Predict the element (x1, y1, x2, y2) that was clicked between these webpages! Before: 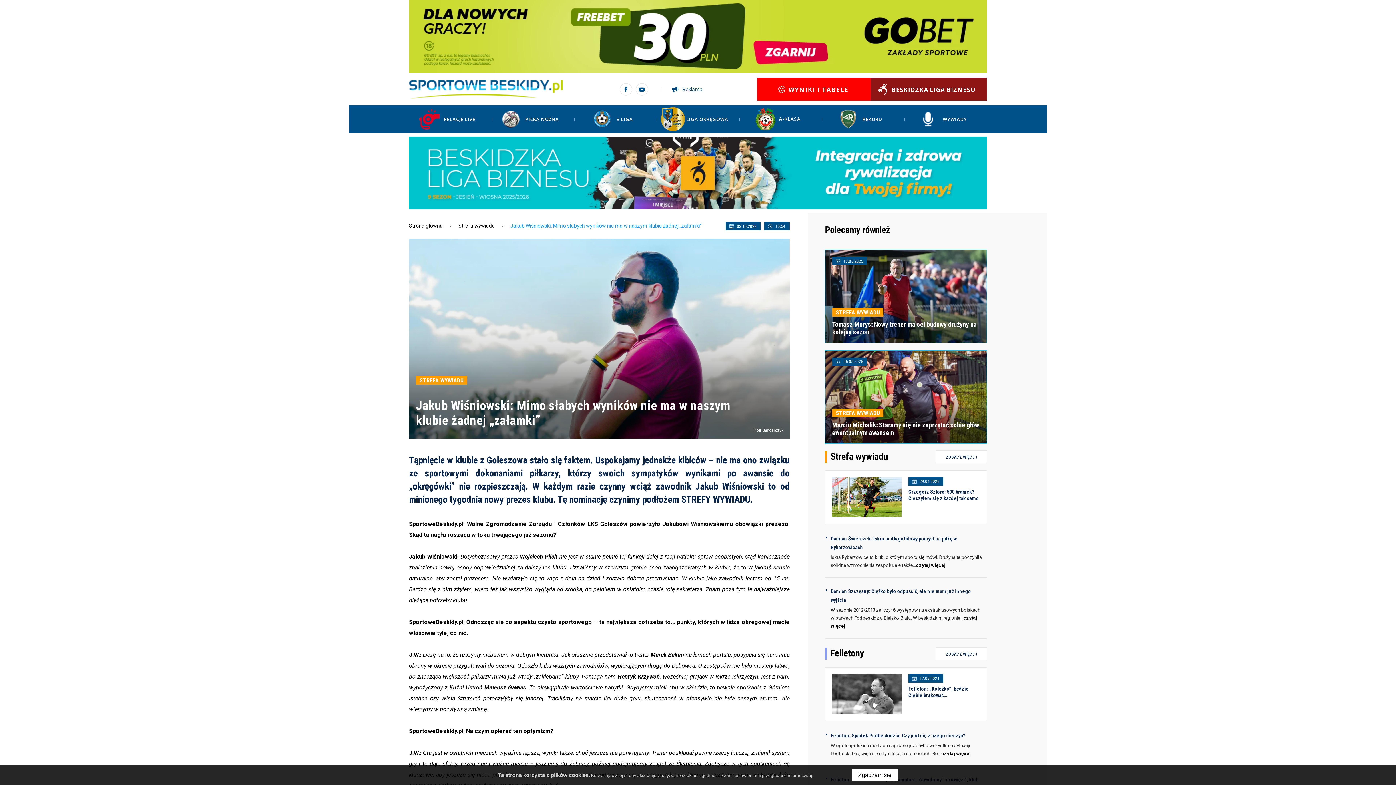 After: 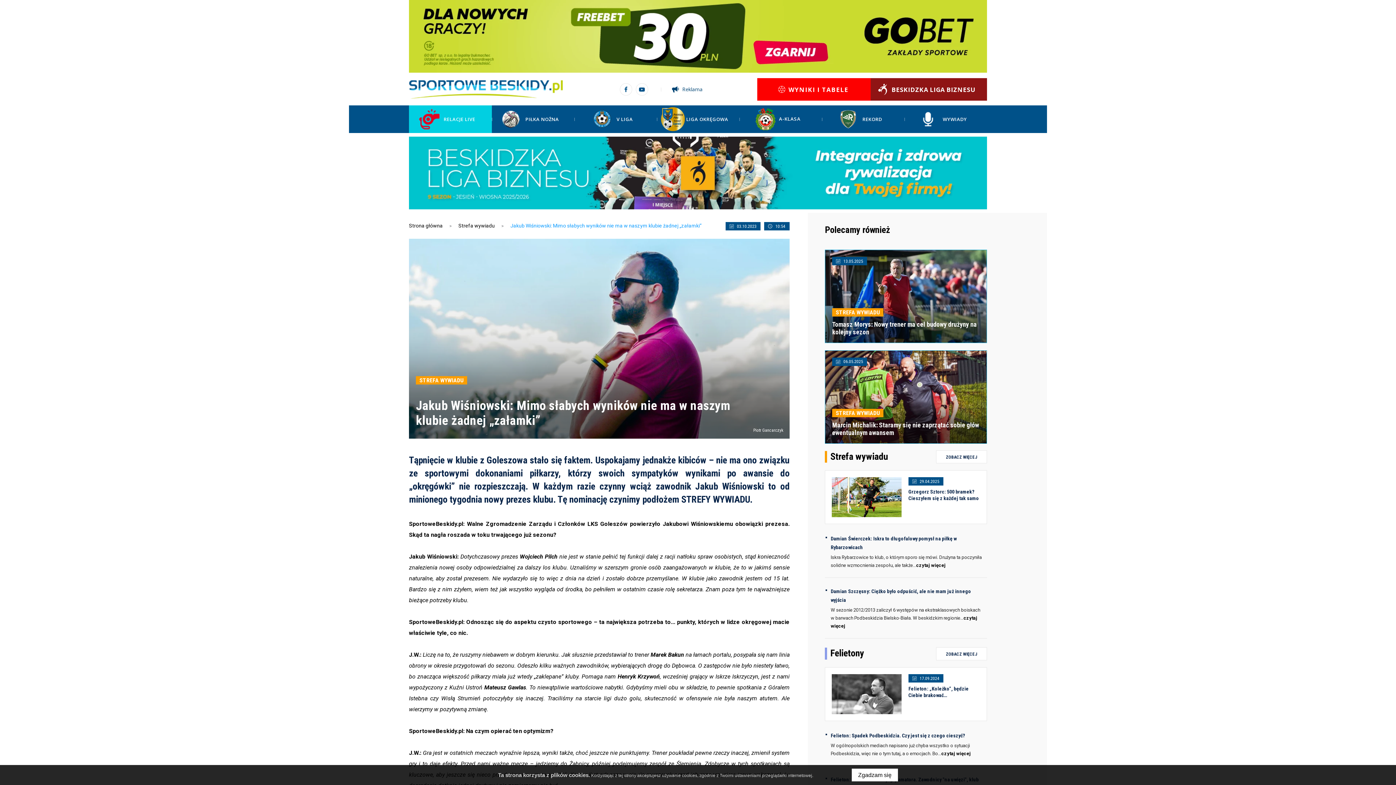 Action: bbox: (409, 108, 492, 130) label: RELACJE LIVE